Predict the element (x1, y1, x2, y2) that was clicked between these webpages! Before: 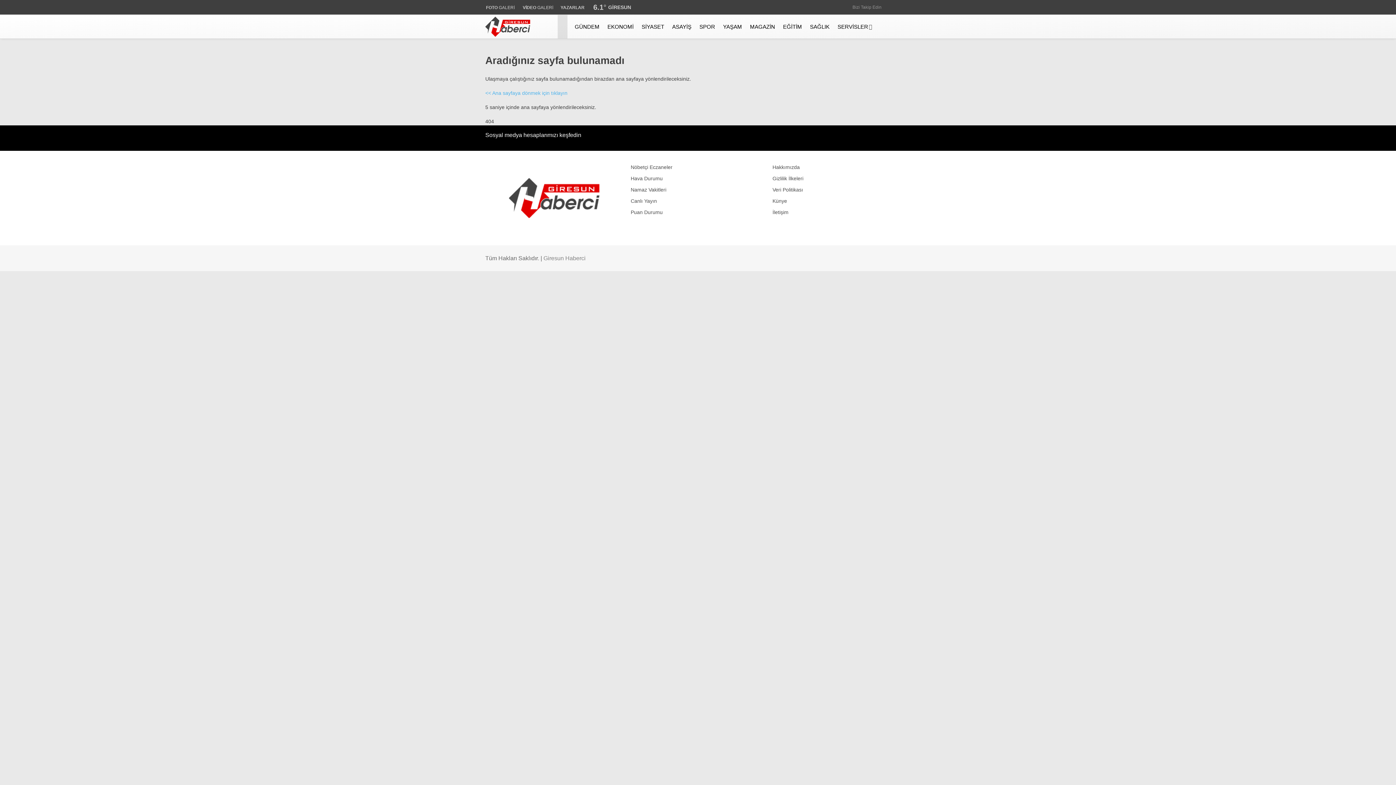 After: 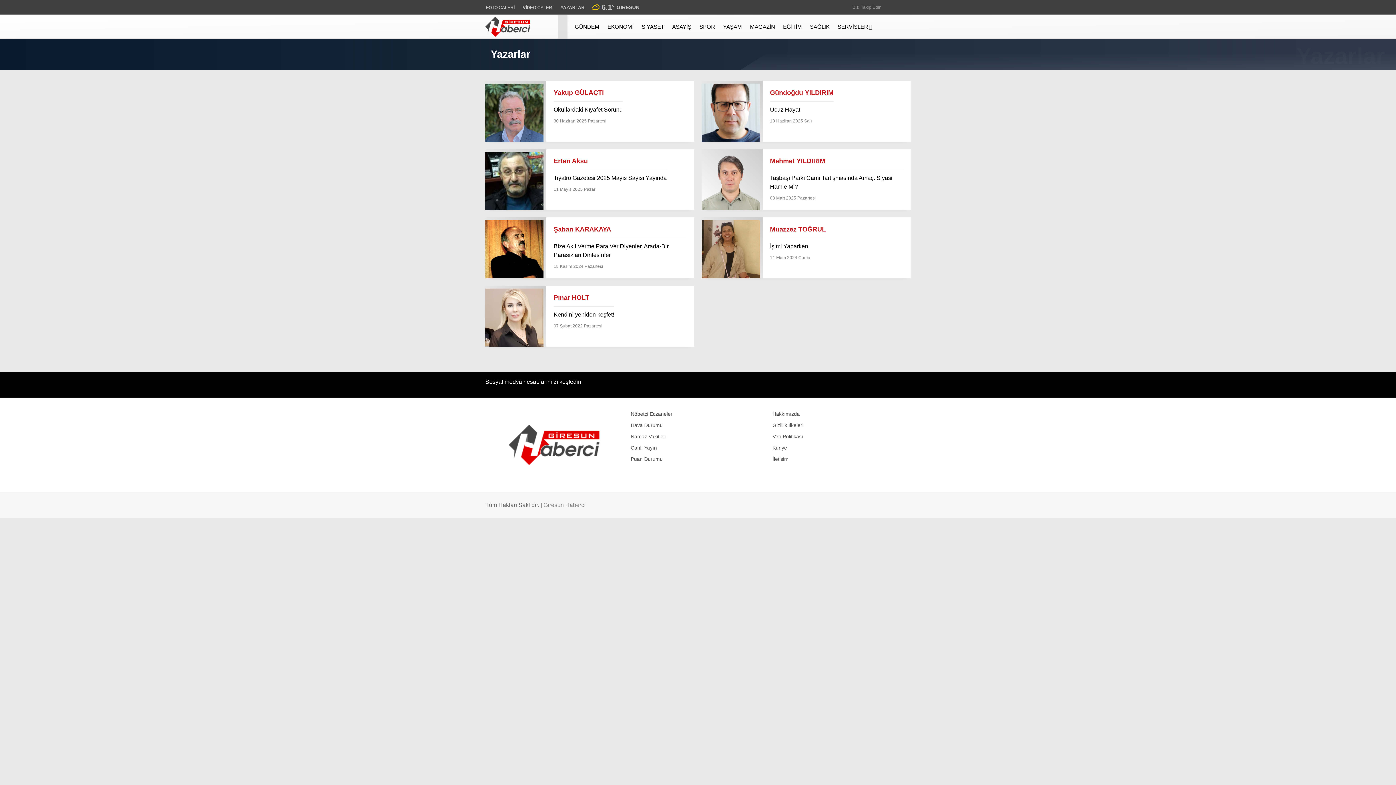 Action: bbox: (1305, 78, 1396, 94) label: Yazarlar